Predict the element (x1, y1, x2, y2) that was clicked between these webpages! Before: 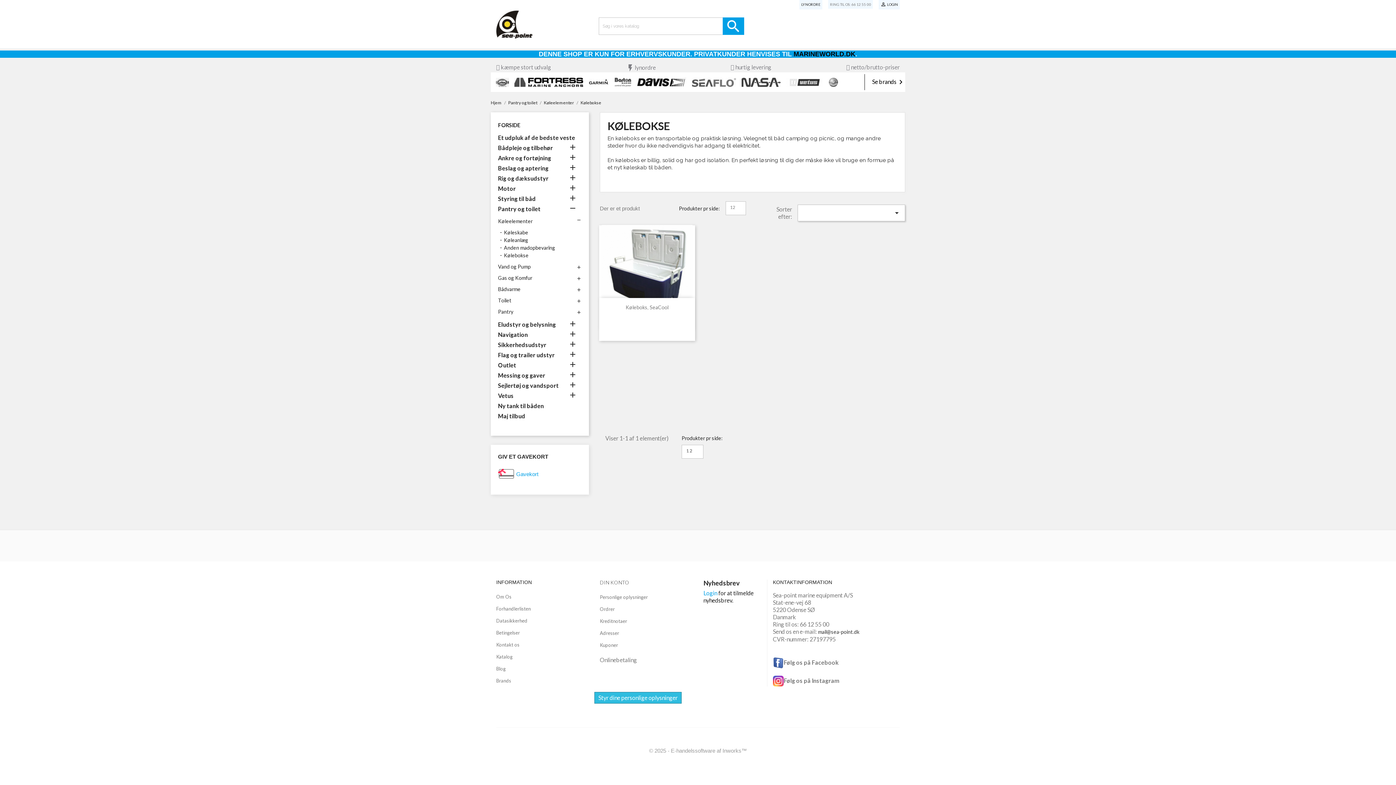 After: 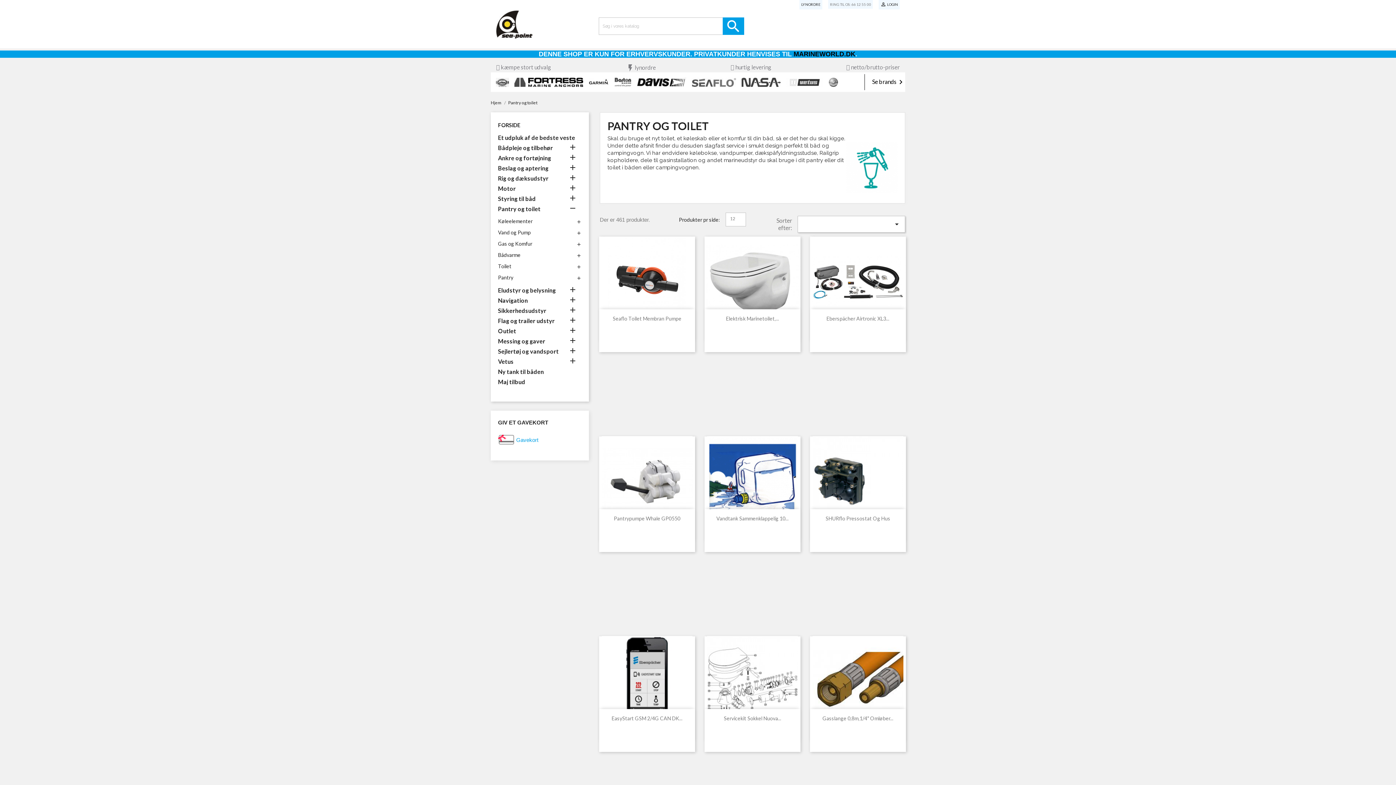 Action: bbox: (498, 205, 581, 213) label: Pantry og toilet